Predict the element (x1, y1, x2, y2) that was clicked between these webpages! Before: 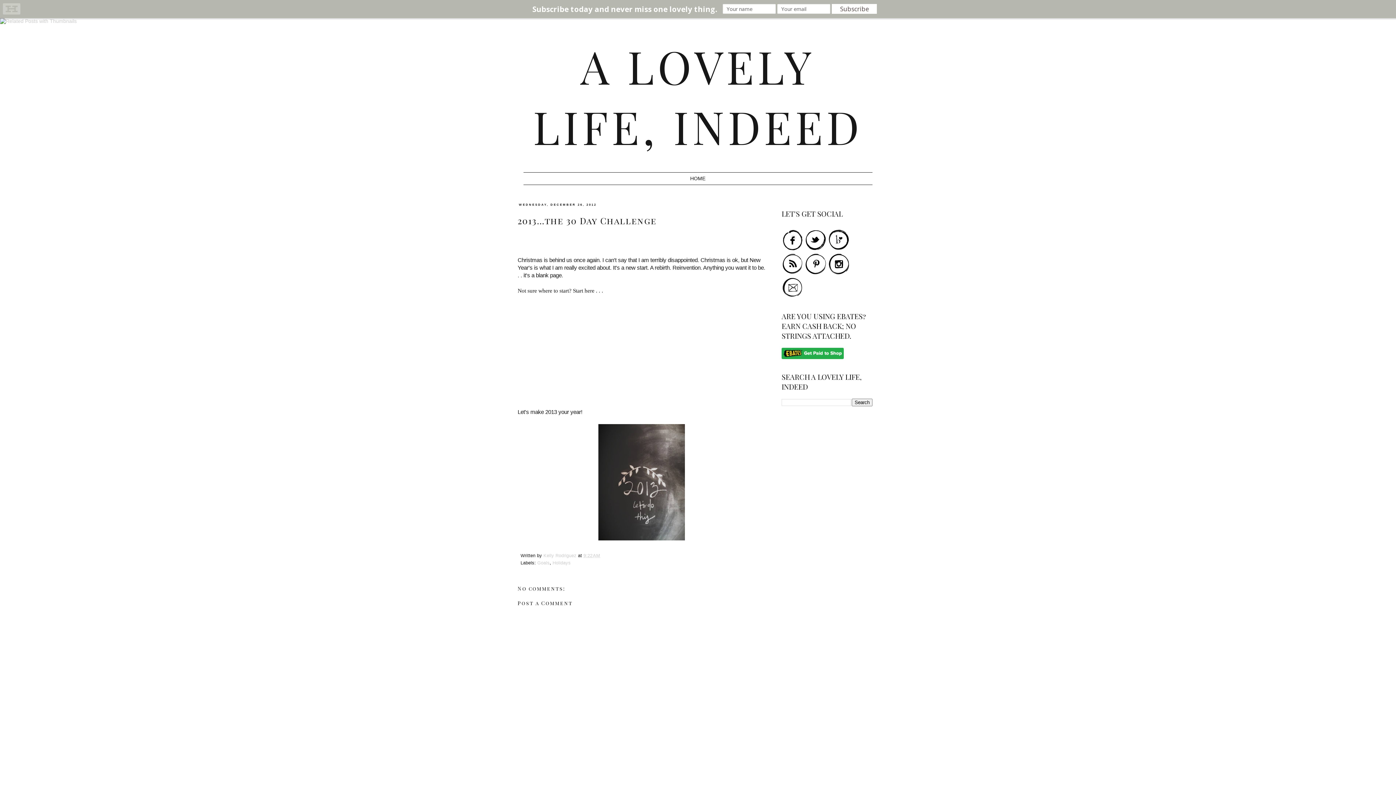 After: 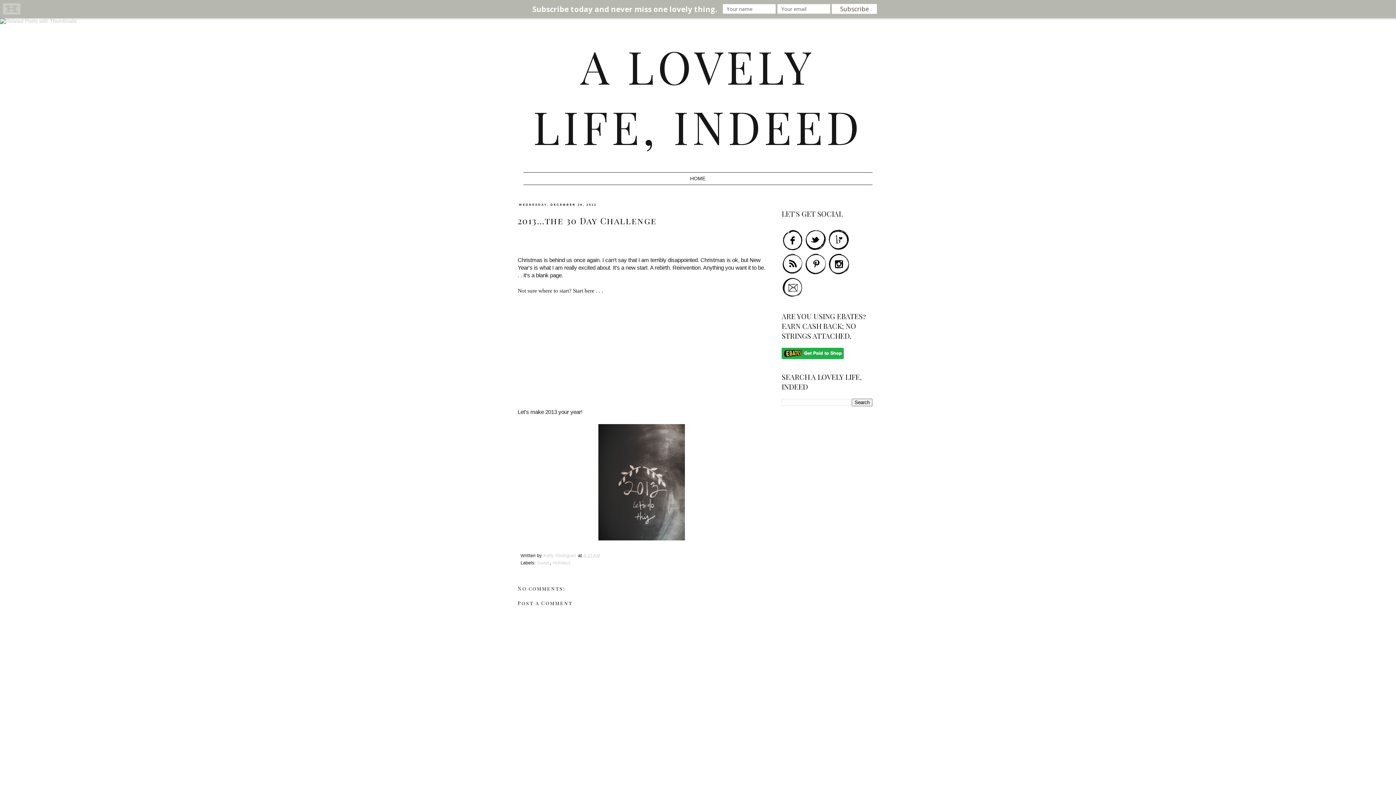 Action: bbox: (781, 354, 844, 360)